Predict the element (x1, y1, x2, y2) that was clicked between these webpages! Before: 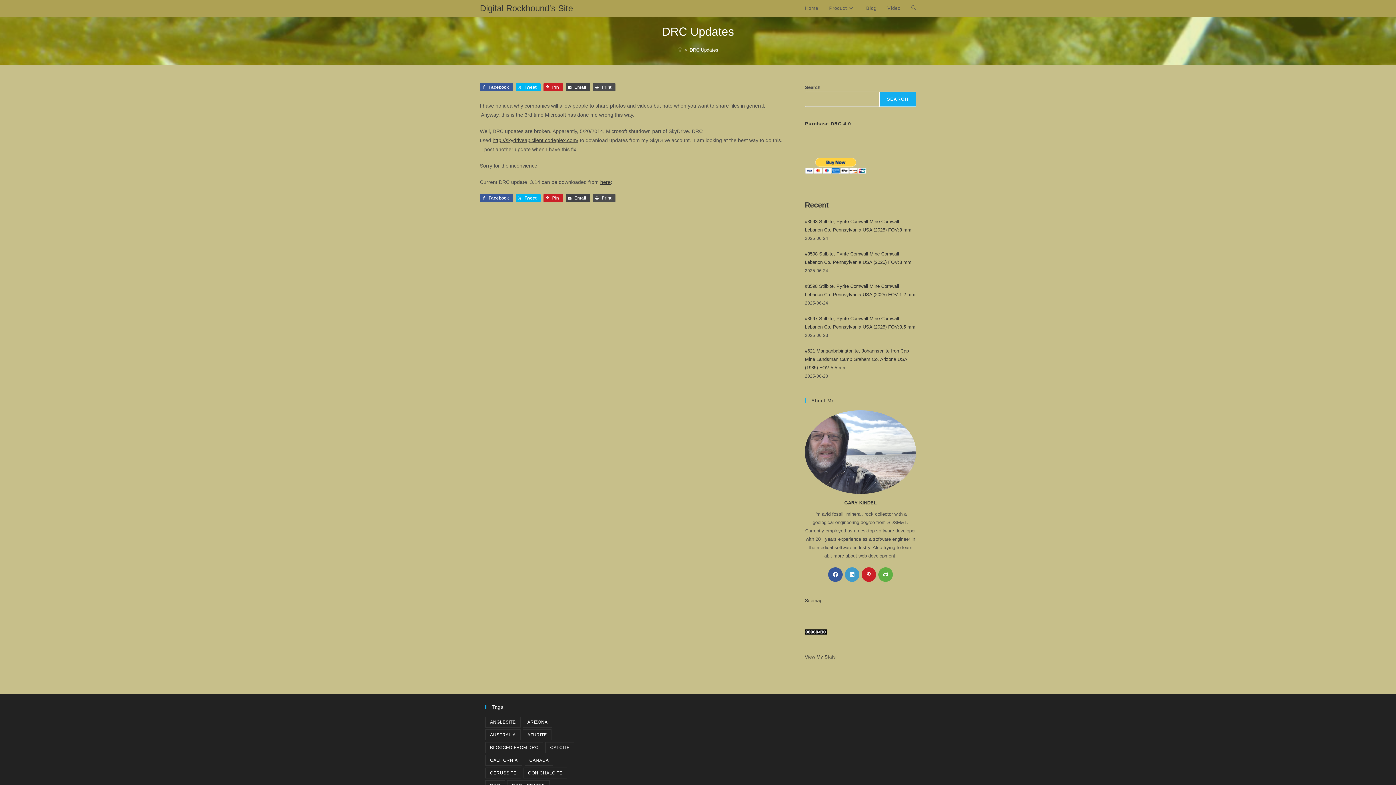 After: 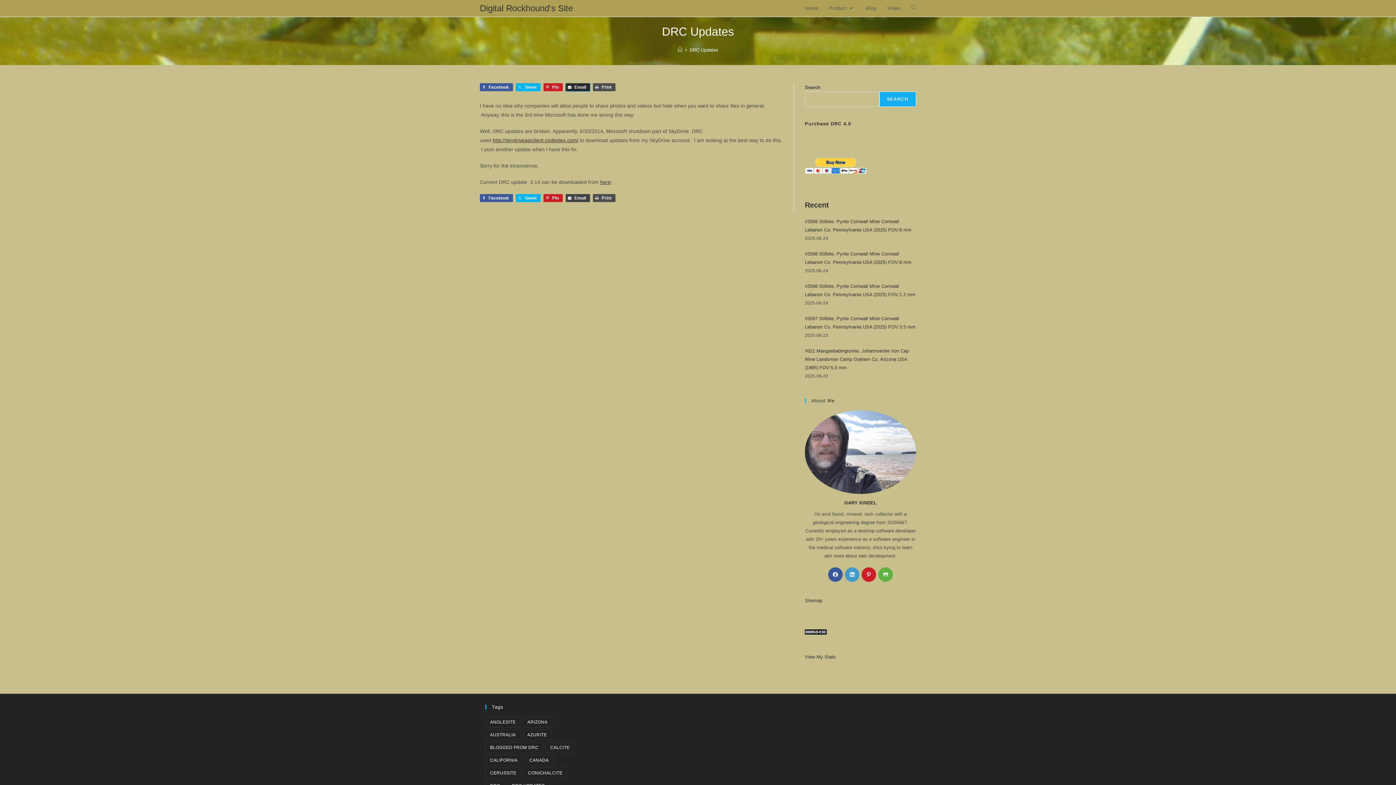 Action: bbox: (565, 83, 590, 91) label: Email